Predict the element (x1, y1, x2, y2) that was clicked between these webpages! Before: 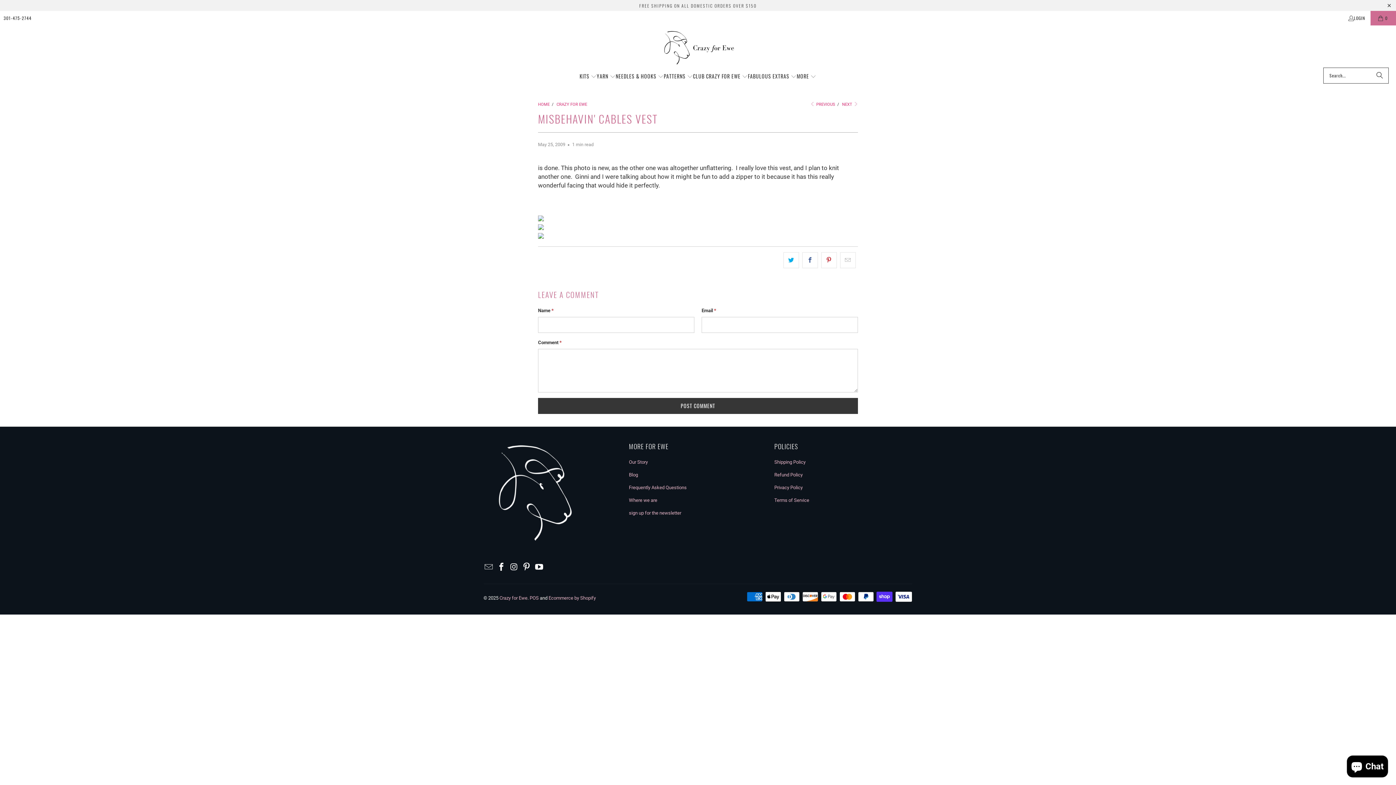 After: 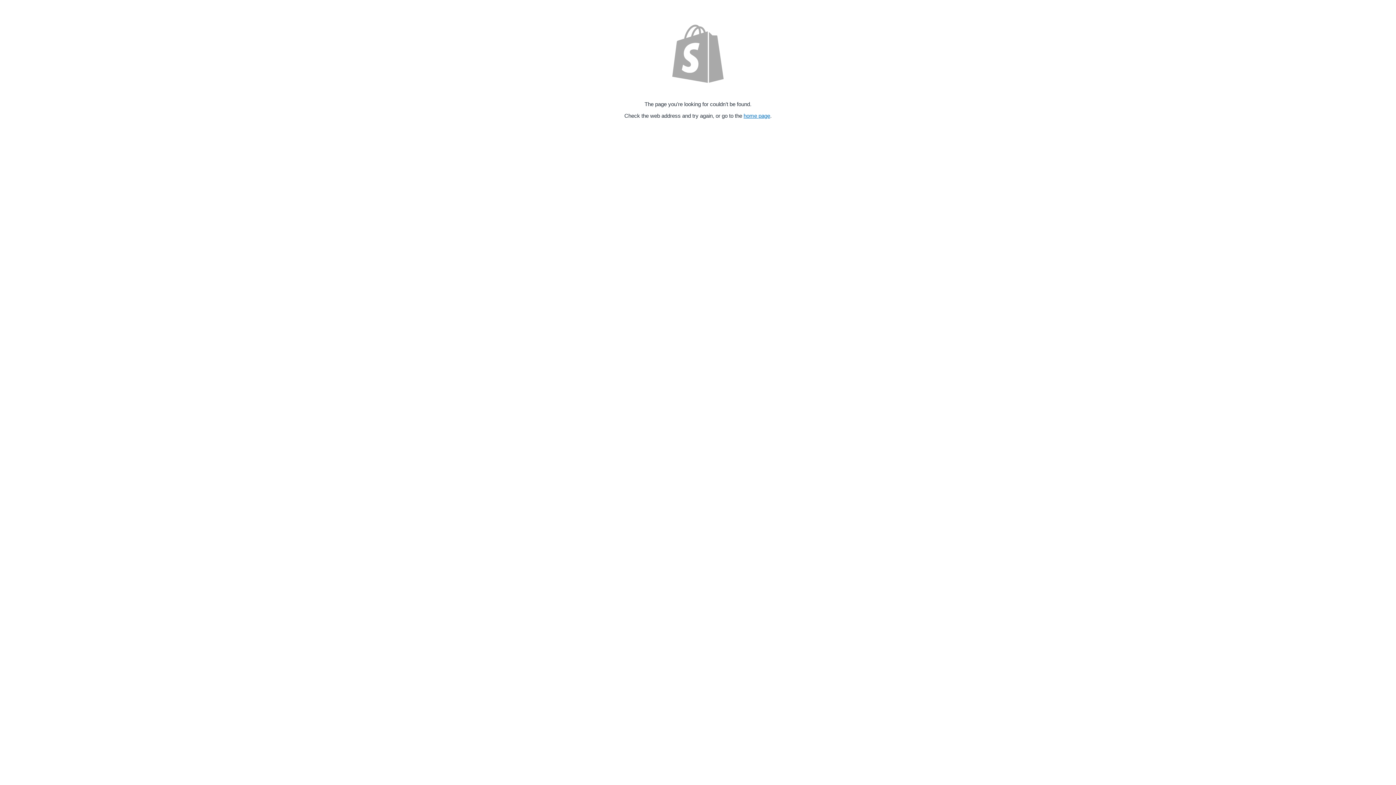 Action: bbox: (538, 232, 544, 240)